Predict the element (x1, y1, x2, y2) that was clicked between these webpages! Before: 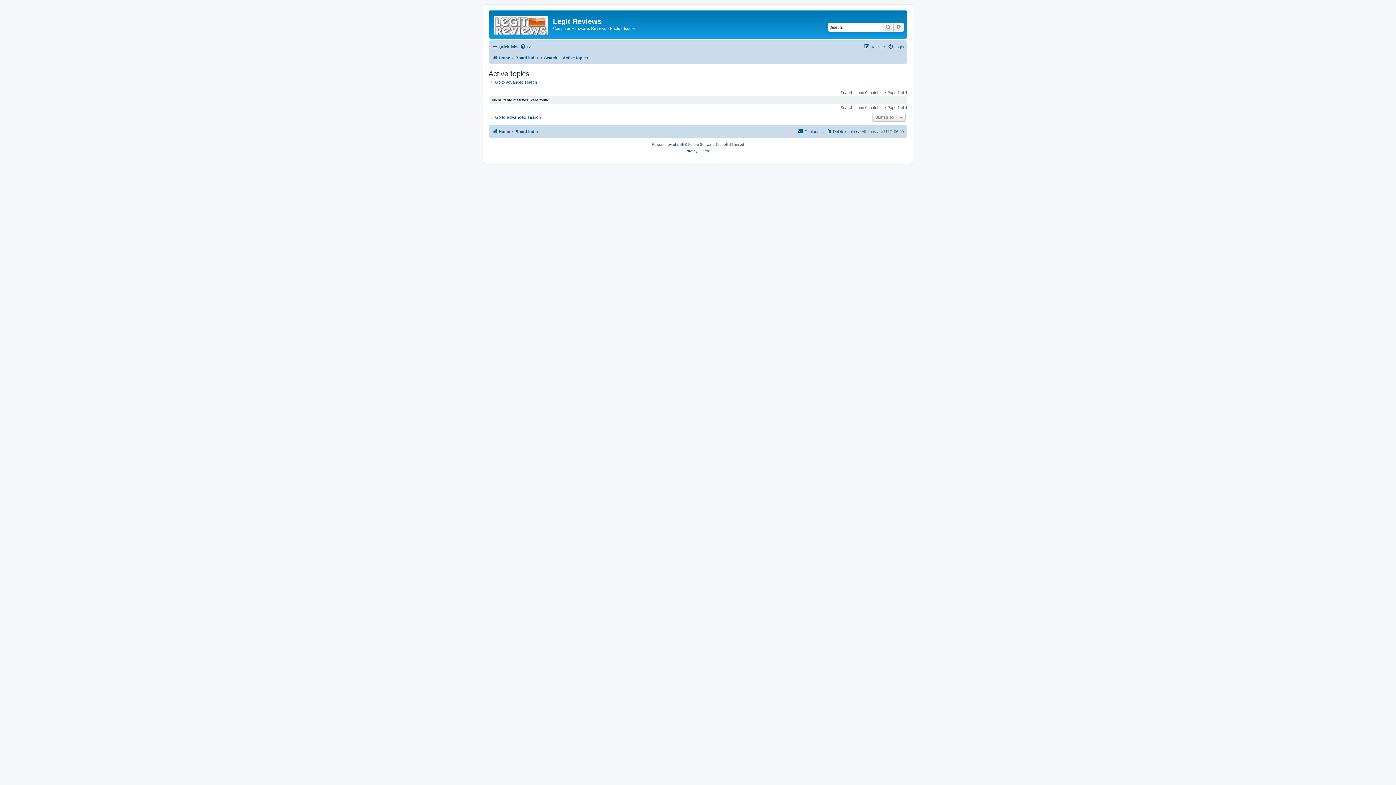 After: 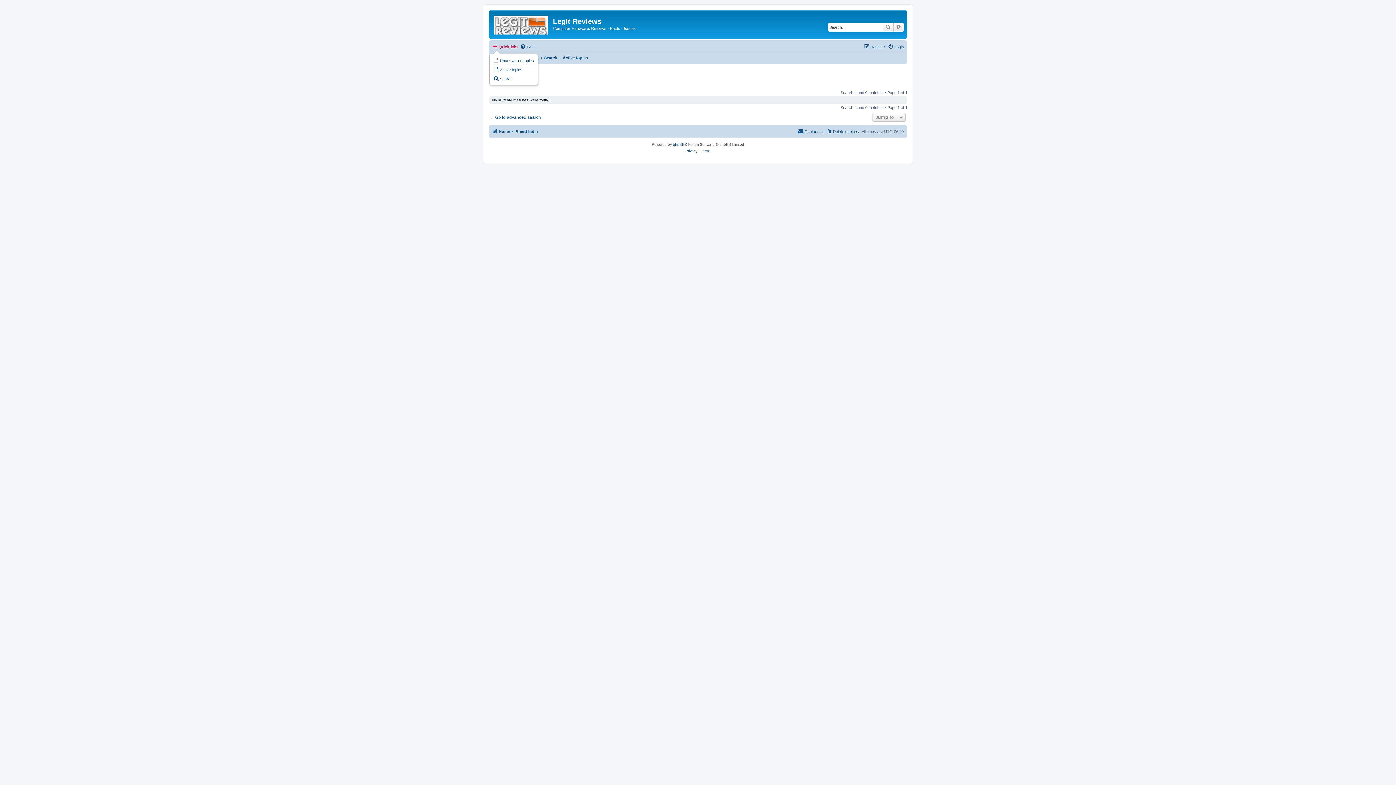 Action: label: Quick links bbox: (492, 42, 518, 51)